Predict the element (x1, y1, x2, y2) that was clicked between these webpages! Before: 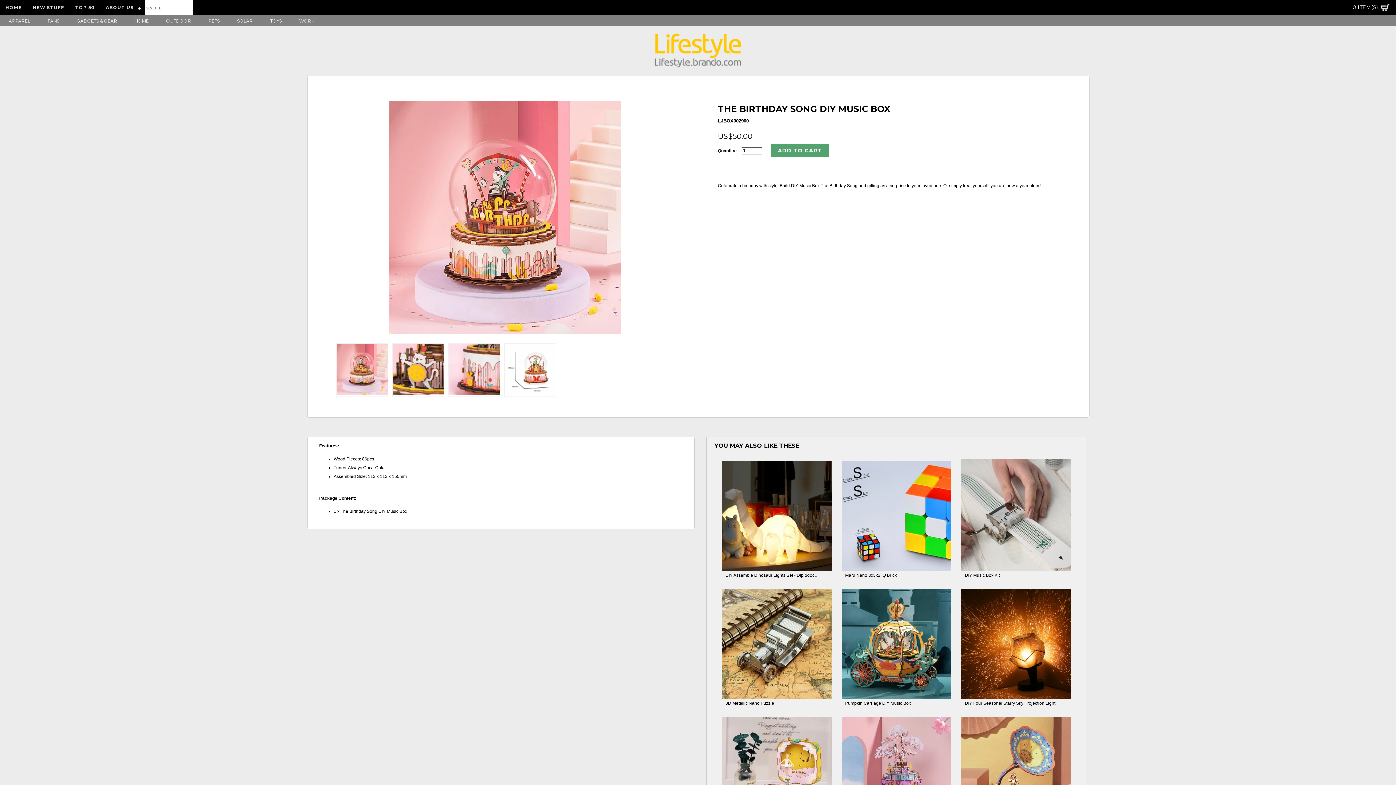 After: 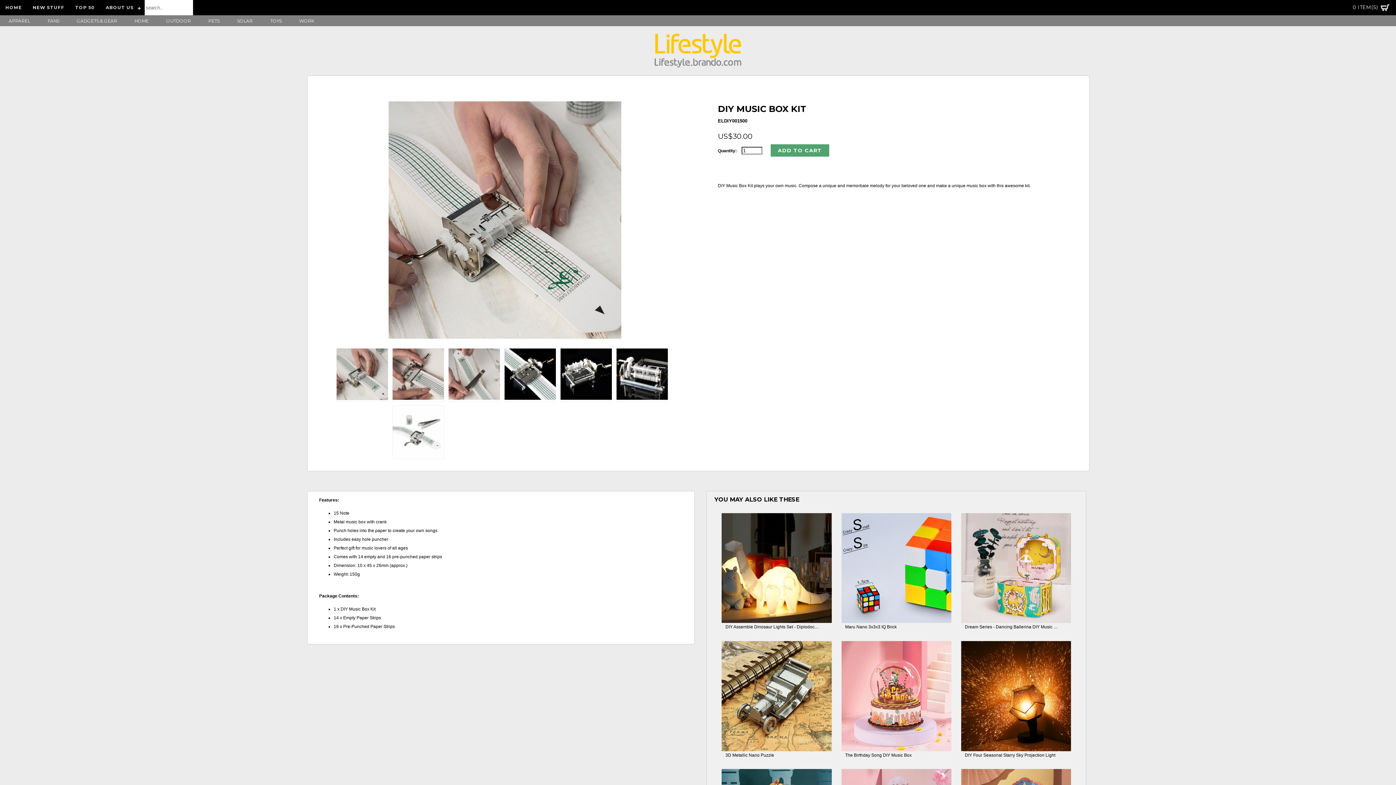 Action: bbox: (961, 566, 1071, 572)